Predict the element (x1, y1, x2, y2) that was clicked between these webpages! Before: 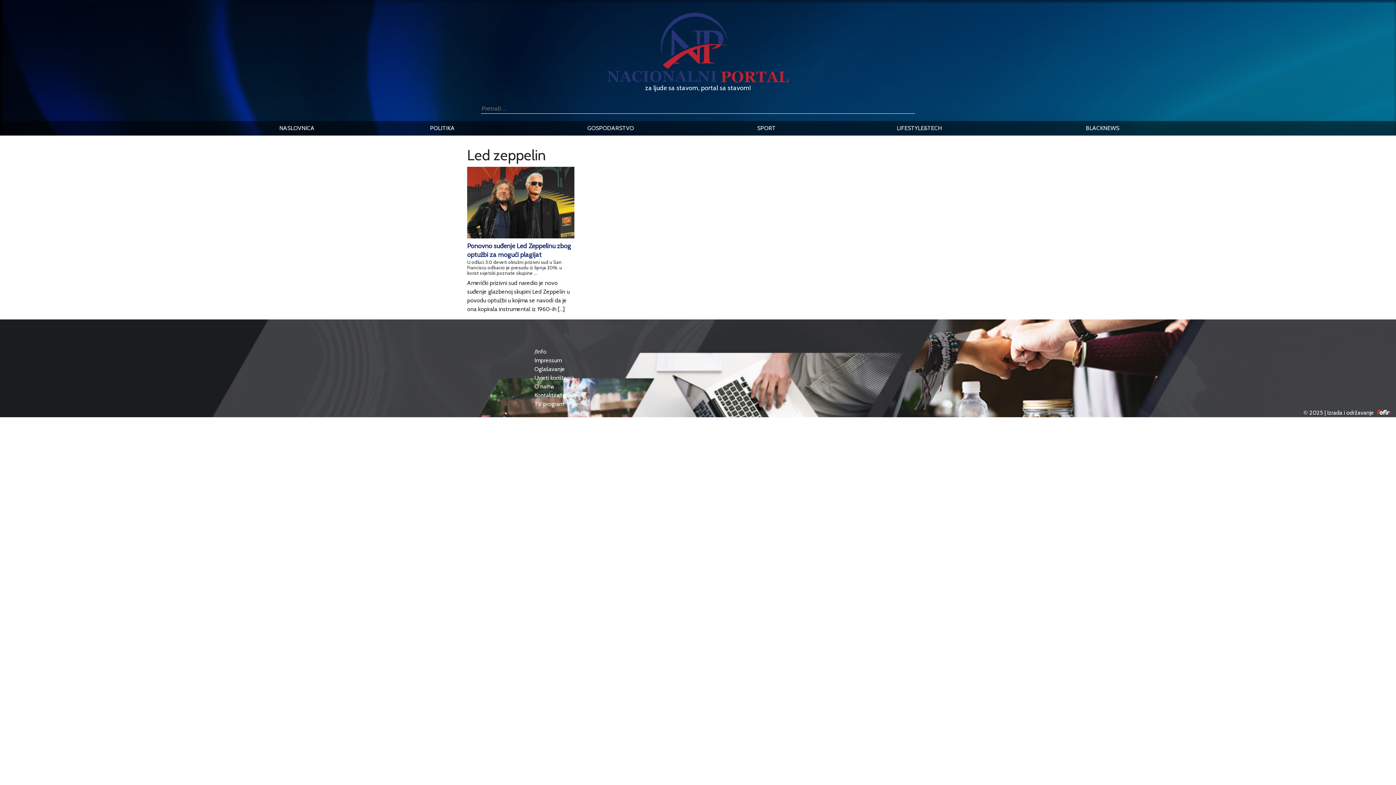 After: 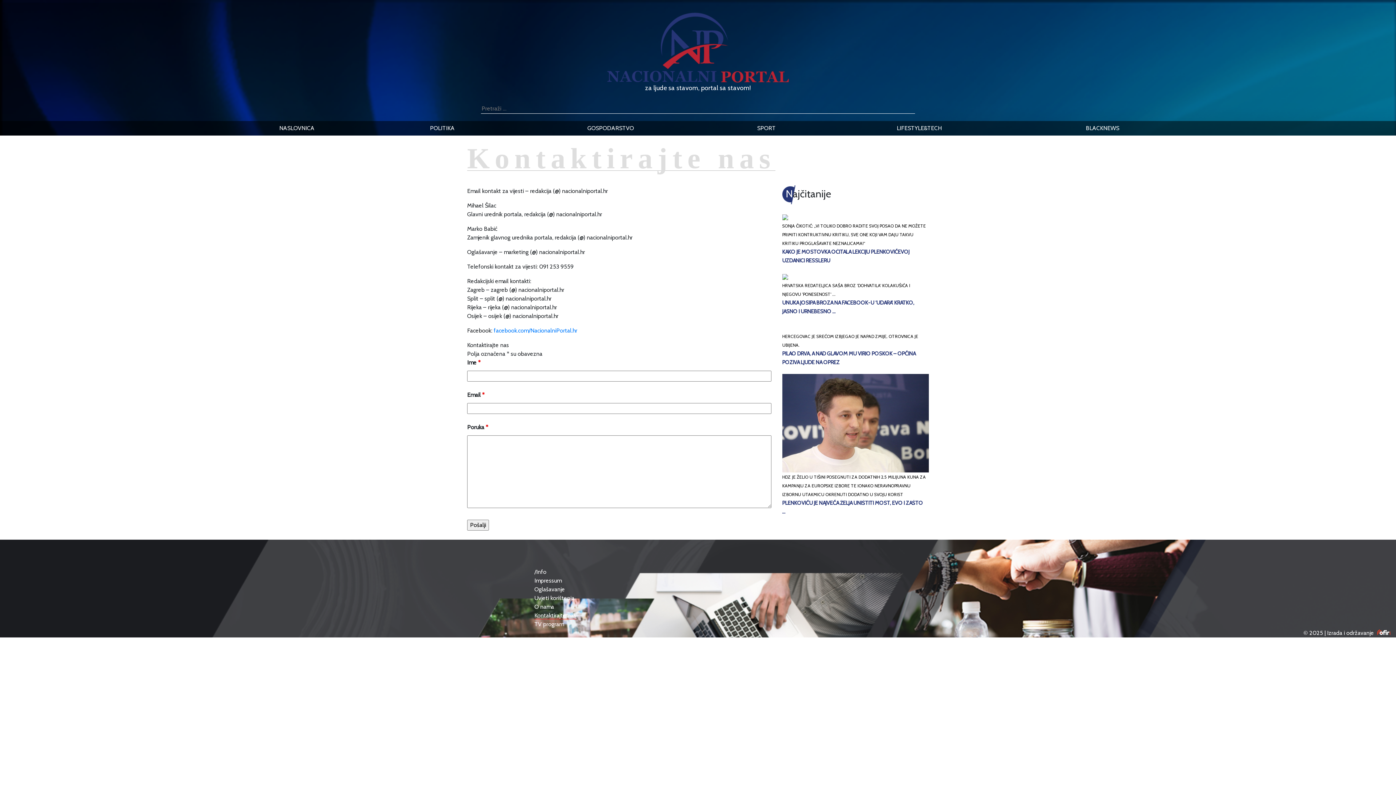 Action: label: Kontaktirajte nas bbox: (534, 391, 576, 398)